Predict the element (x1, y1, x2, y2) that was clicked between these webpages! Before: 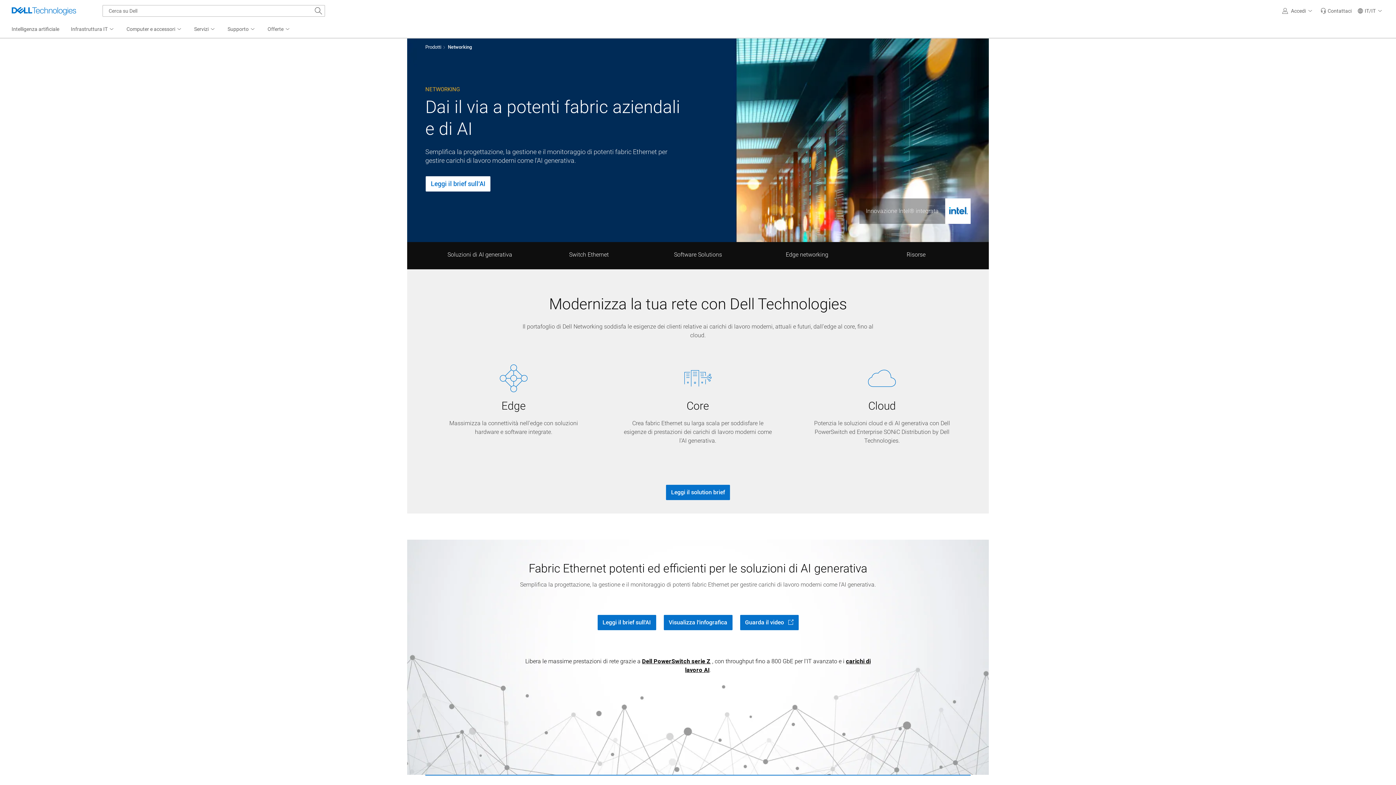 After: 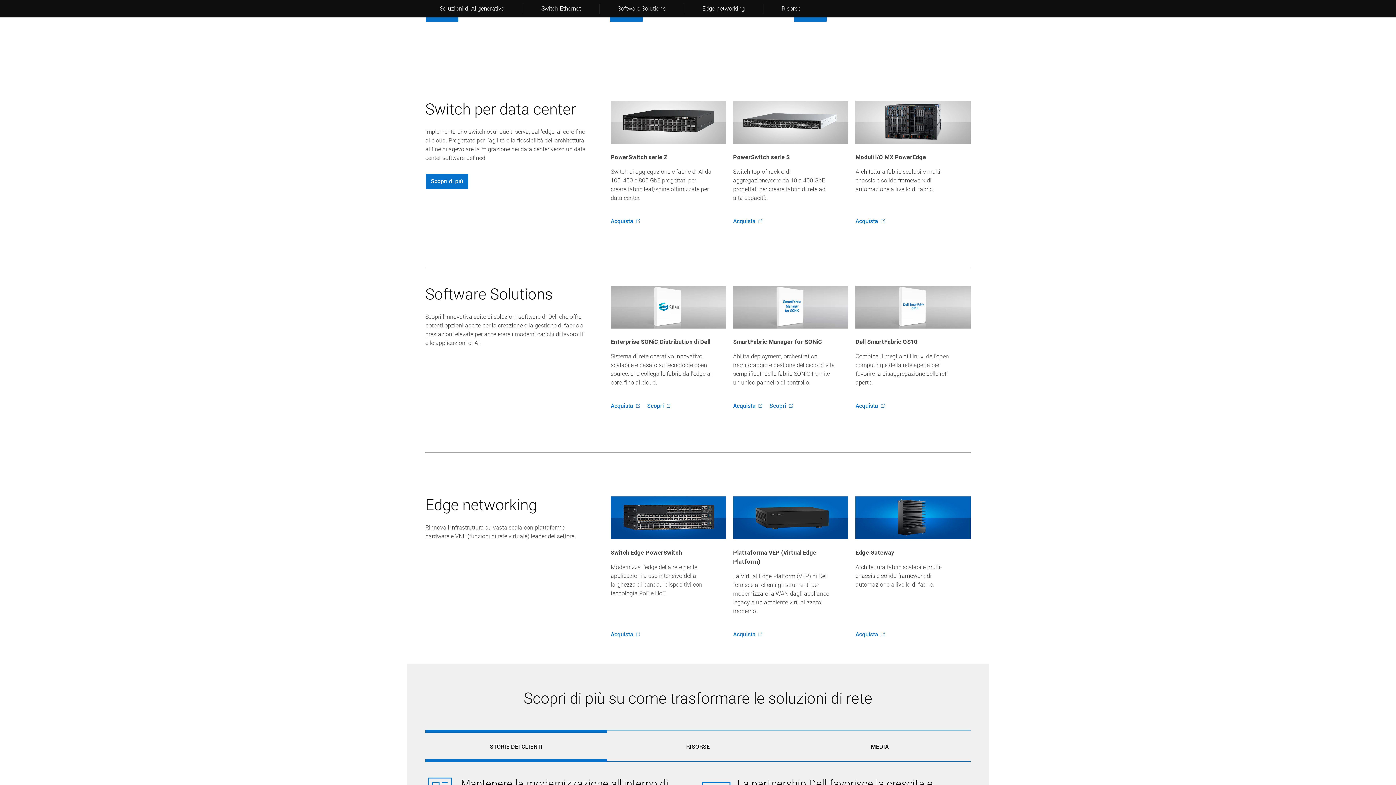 Action: bbox: (534, 242, 643, 269) label: Switch Ethernet